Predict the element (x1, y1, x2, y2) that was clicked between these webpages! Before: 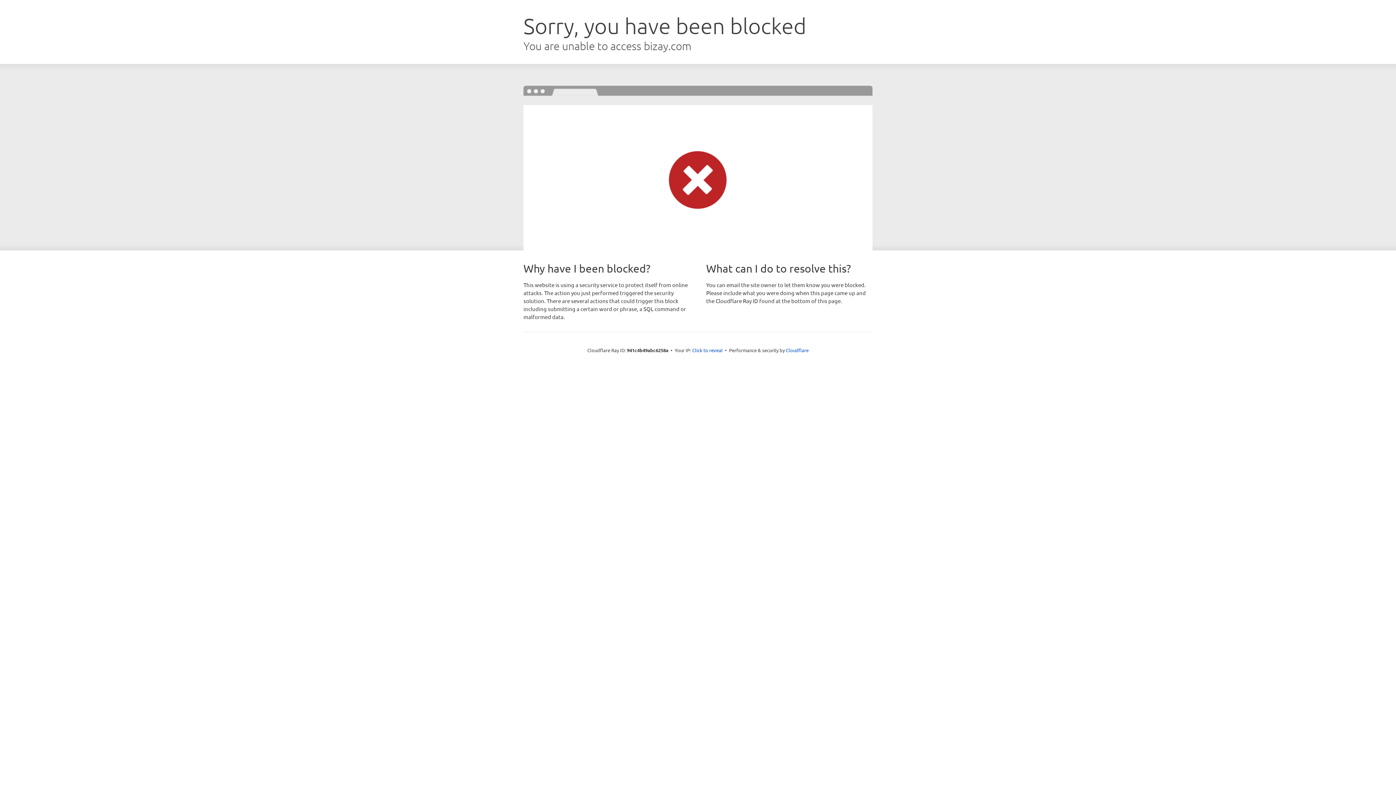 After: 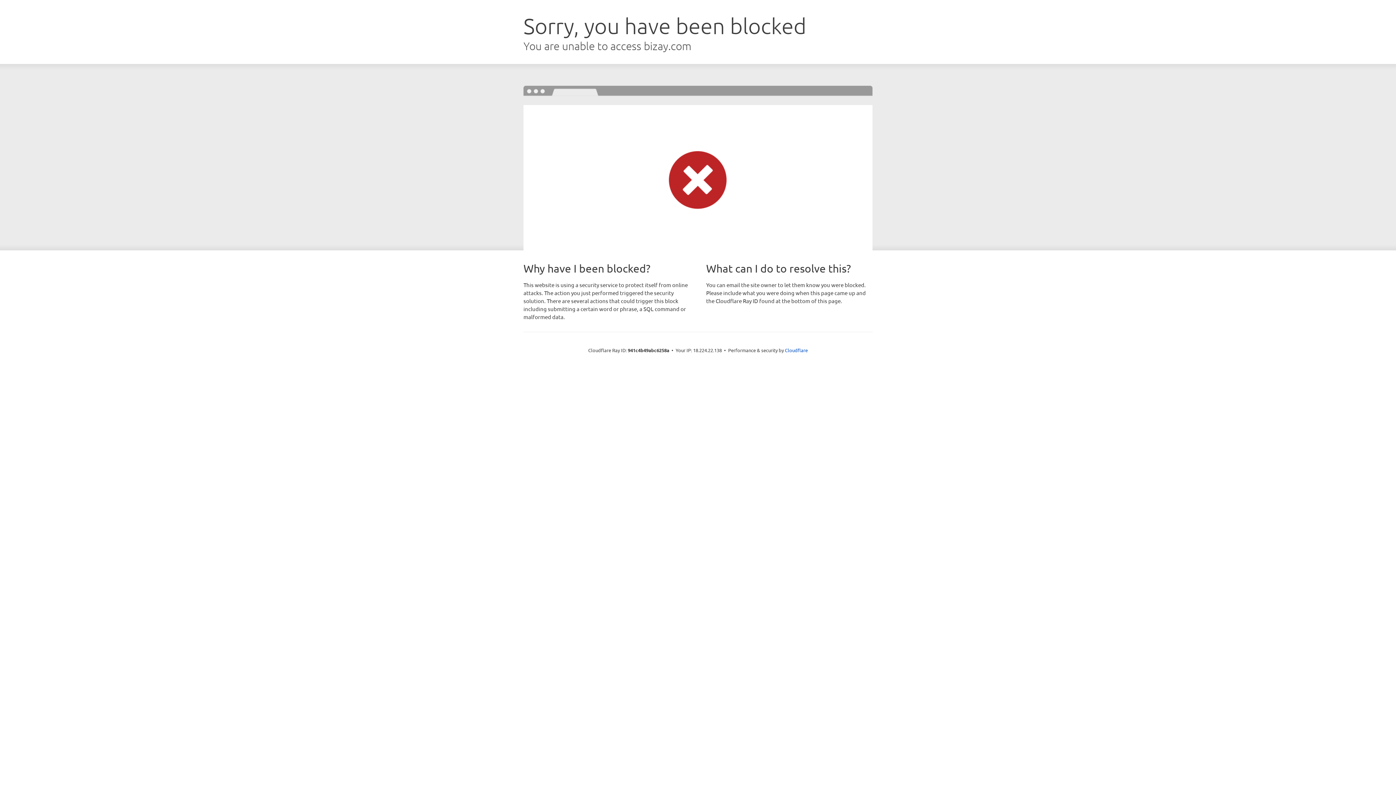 Action: label: Click to reveal bbox: (692, 346, 722, 353)